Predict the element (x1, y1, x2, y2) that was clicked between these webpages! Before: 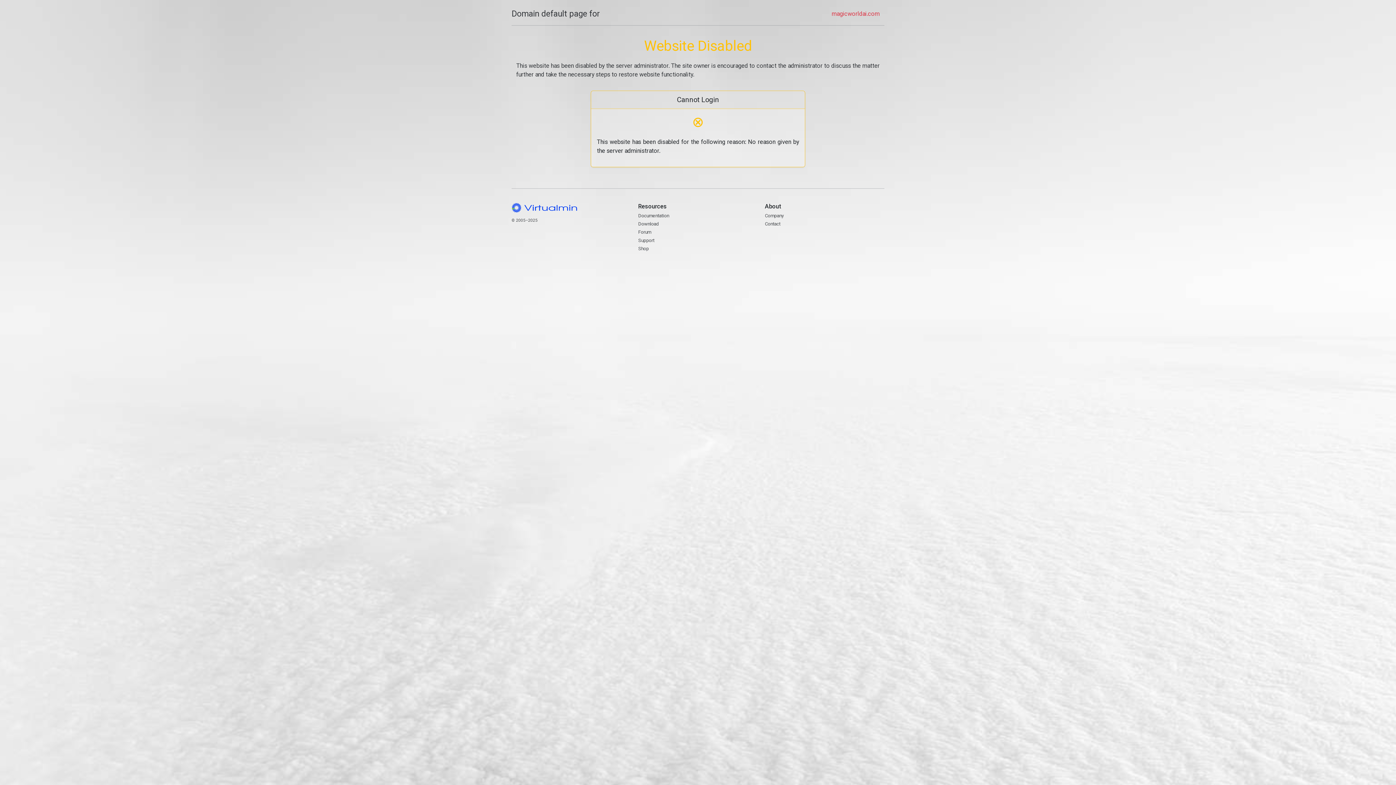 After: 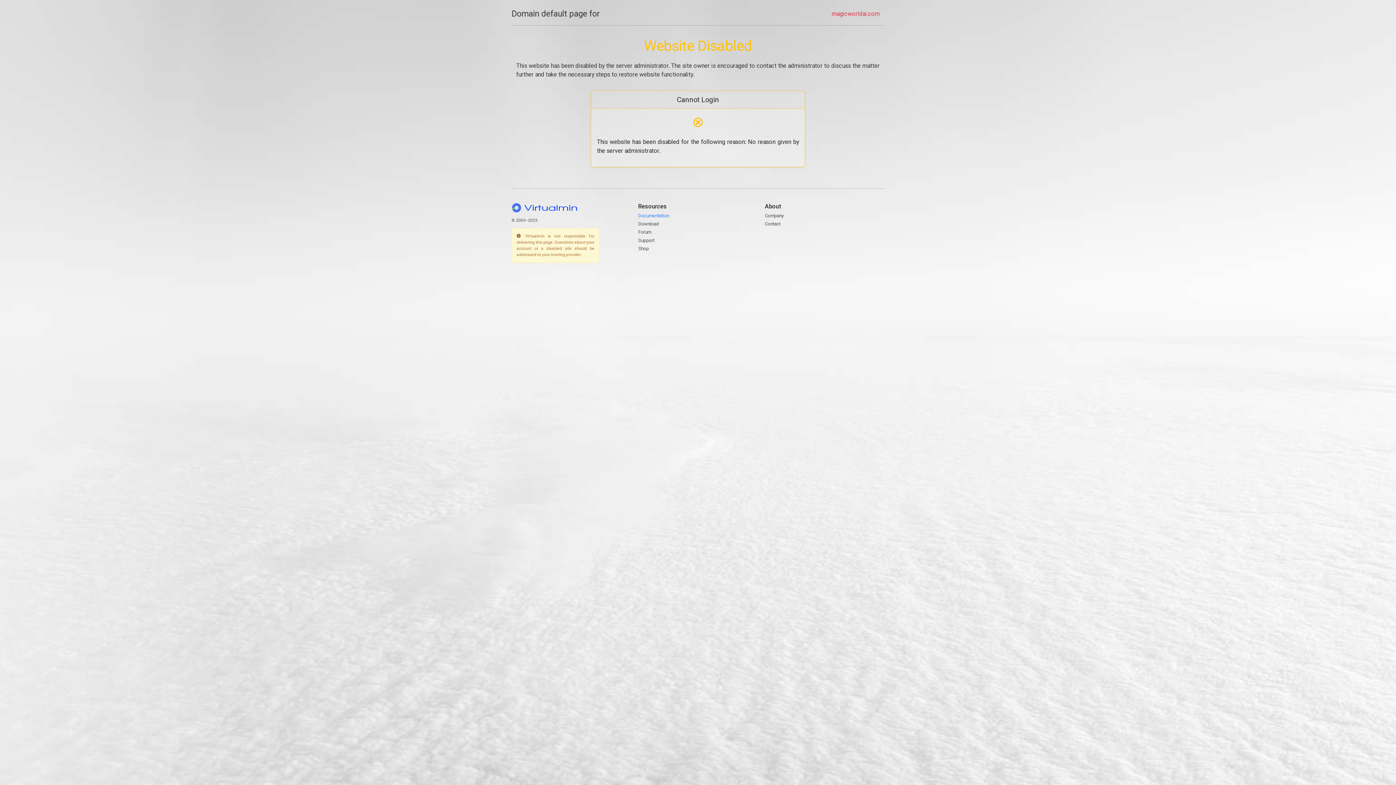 Action: label: Documentation bbox: (638, 212, 669, 218)